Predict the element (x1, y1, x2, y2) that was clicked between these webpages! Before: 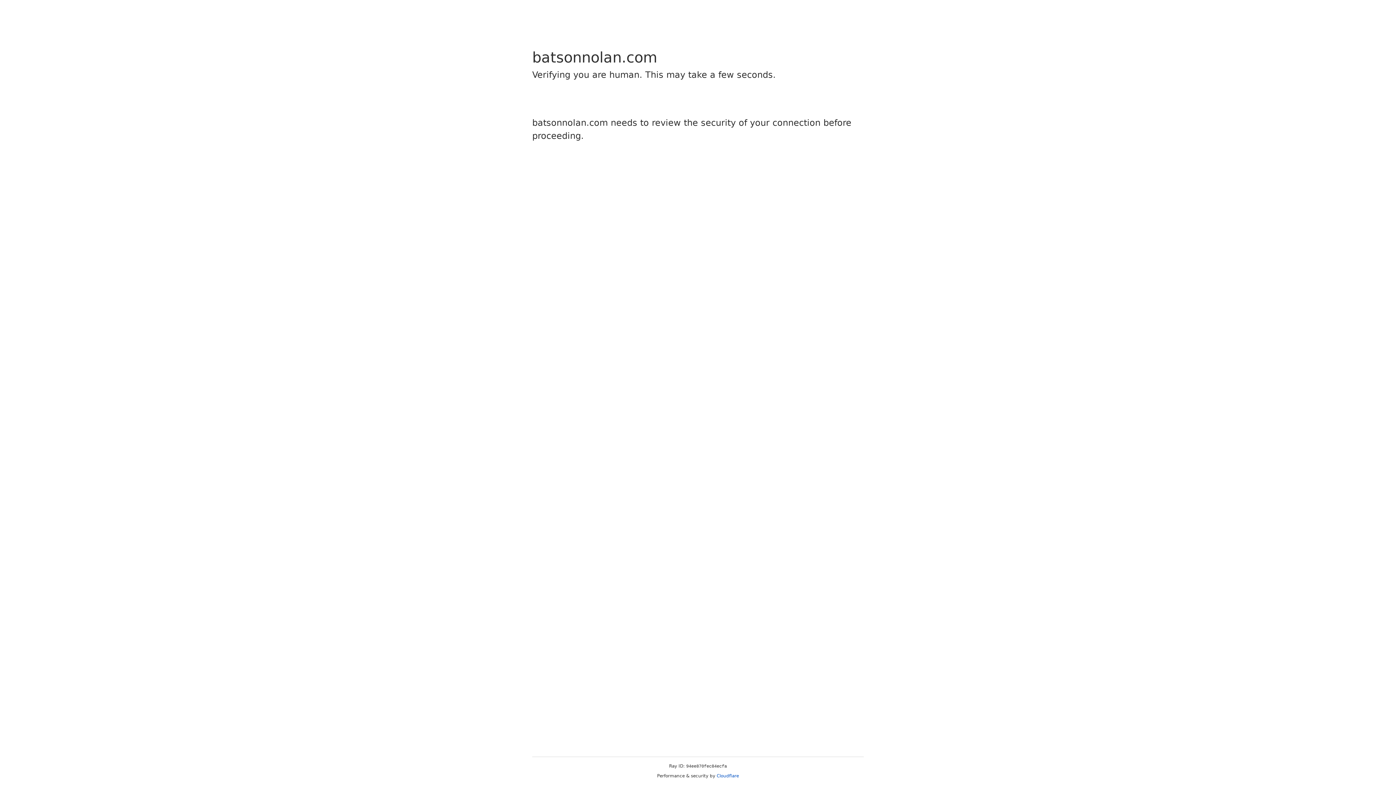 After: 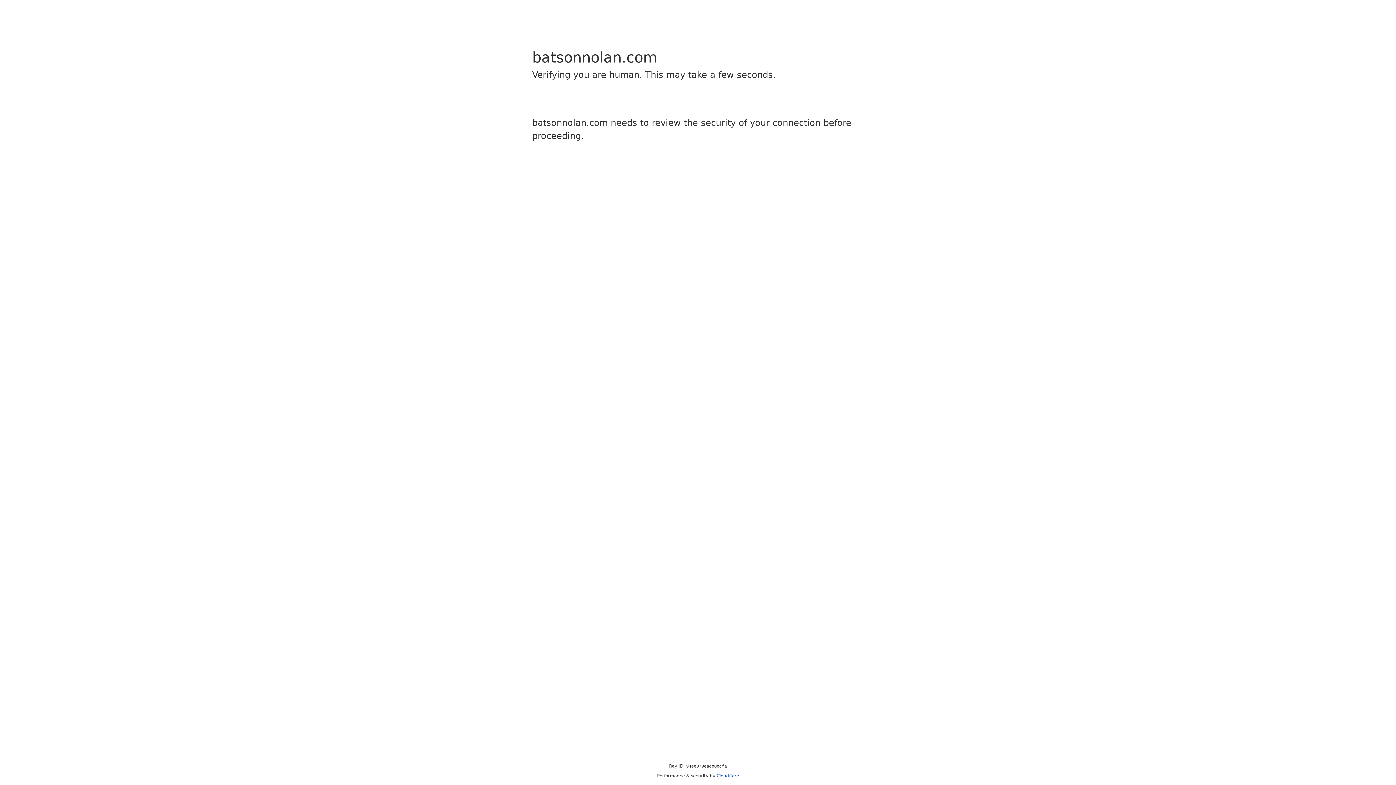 Action: bbox: (716, 773, 739, 778) label: Cloudflare